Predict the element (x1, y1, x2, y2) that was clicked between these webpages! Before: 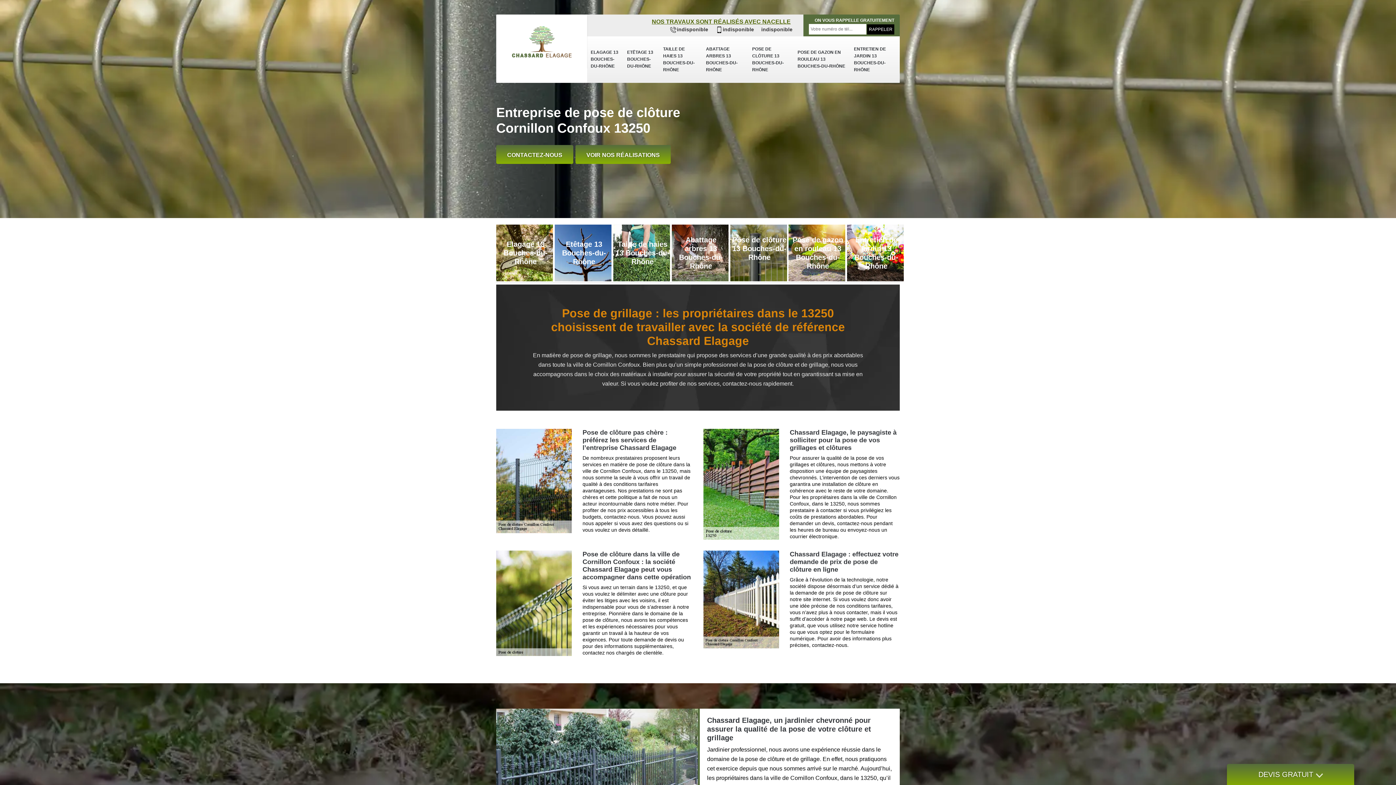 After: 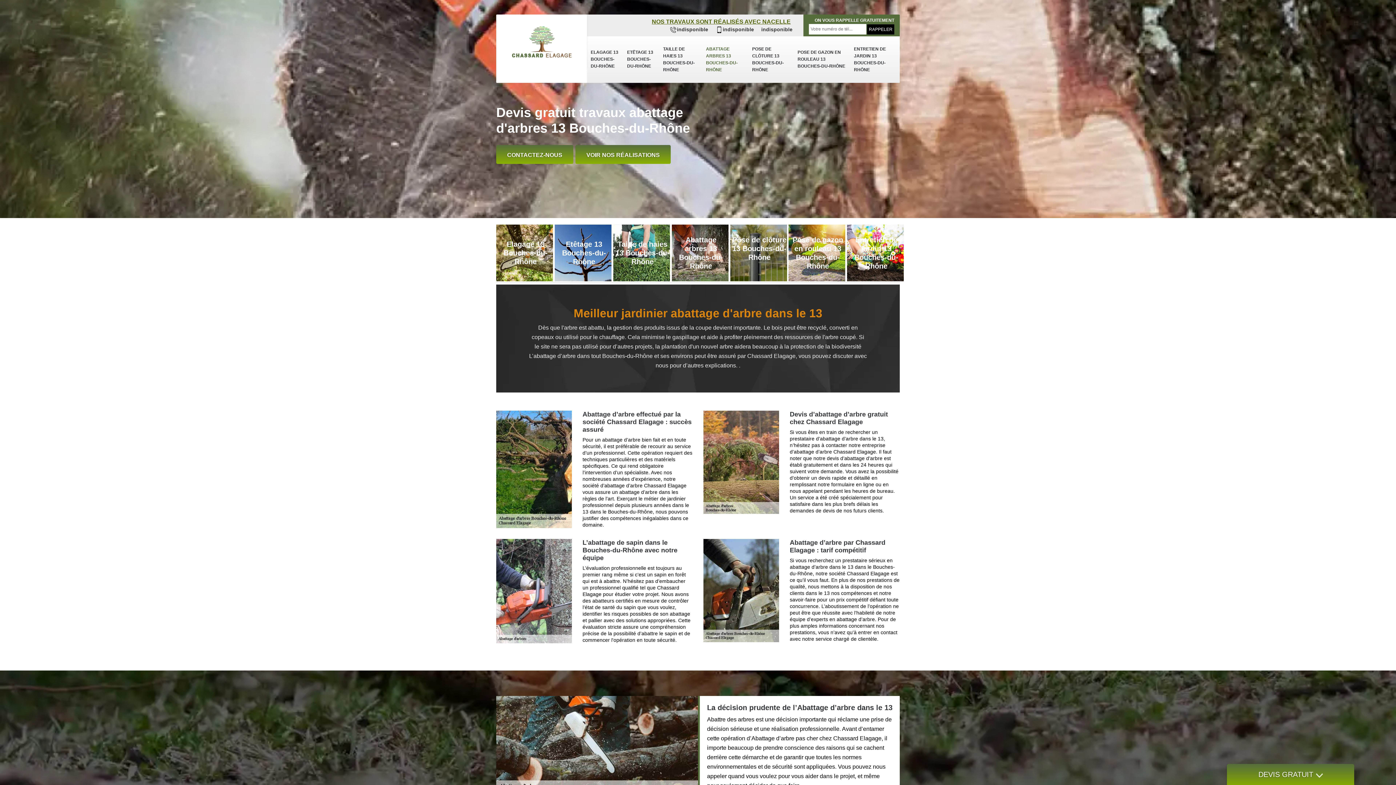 Action: label: Abattage arbres 13 Bouches-du-Rhône bbox: (671, 223, 728, 282)